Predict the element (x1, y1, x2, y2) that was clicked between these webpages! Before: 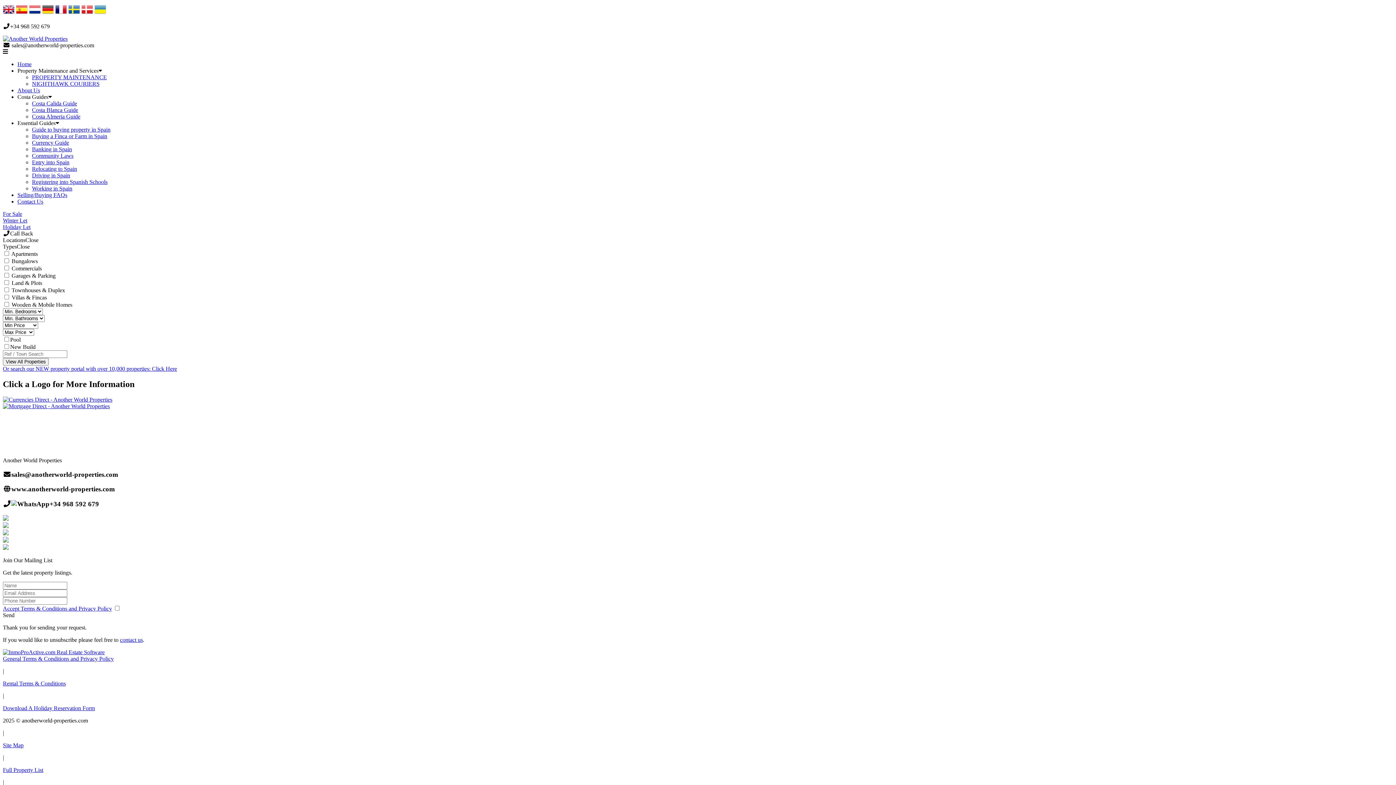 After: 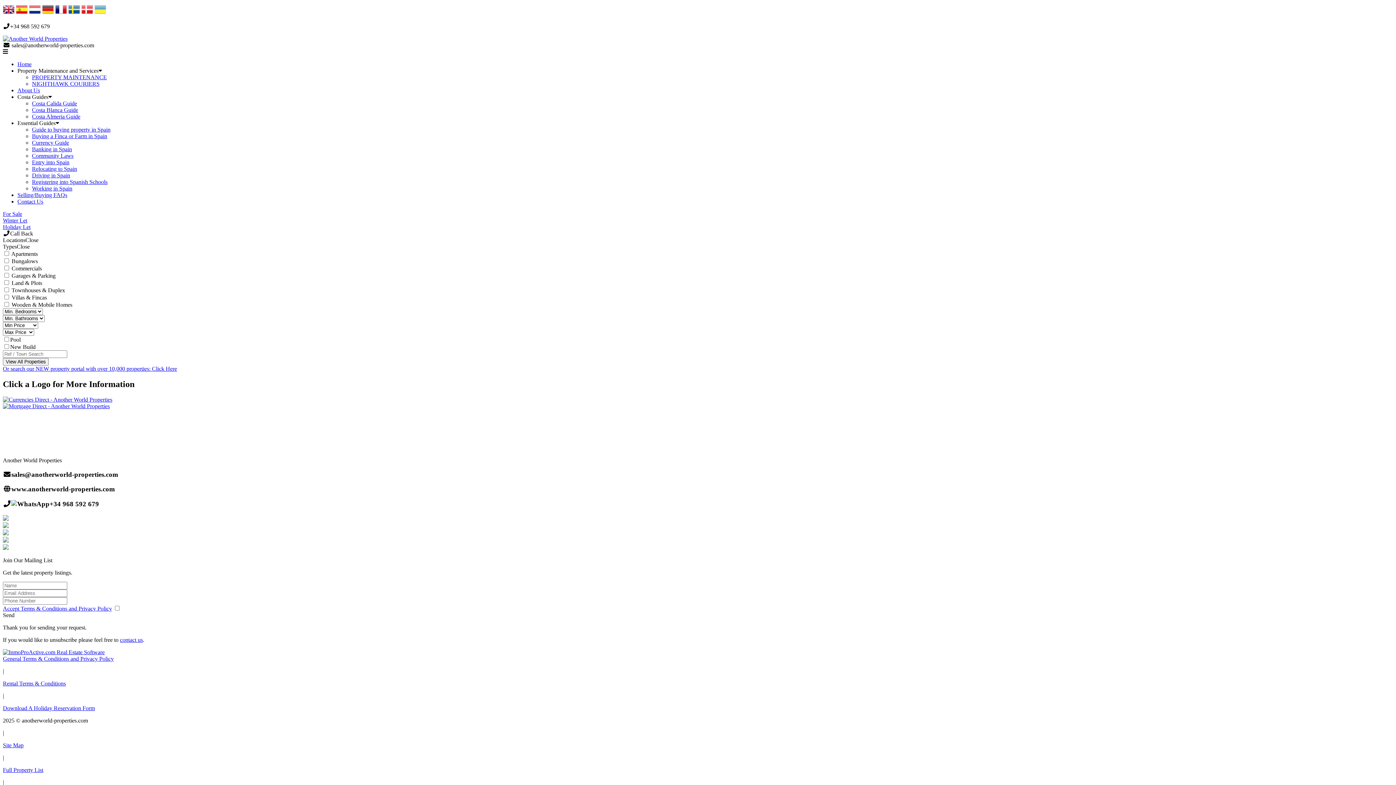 Action: bbox: (94, 3, 106, 17)